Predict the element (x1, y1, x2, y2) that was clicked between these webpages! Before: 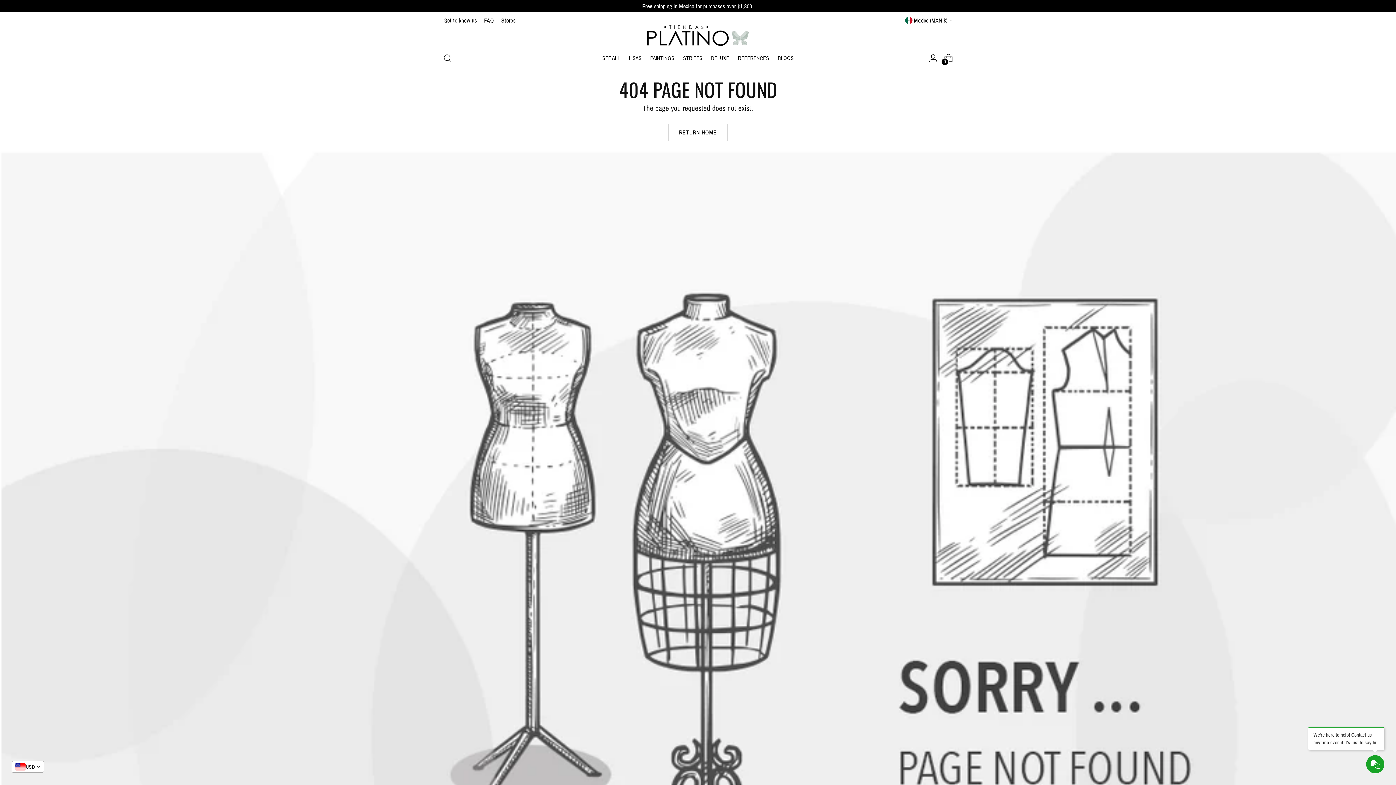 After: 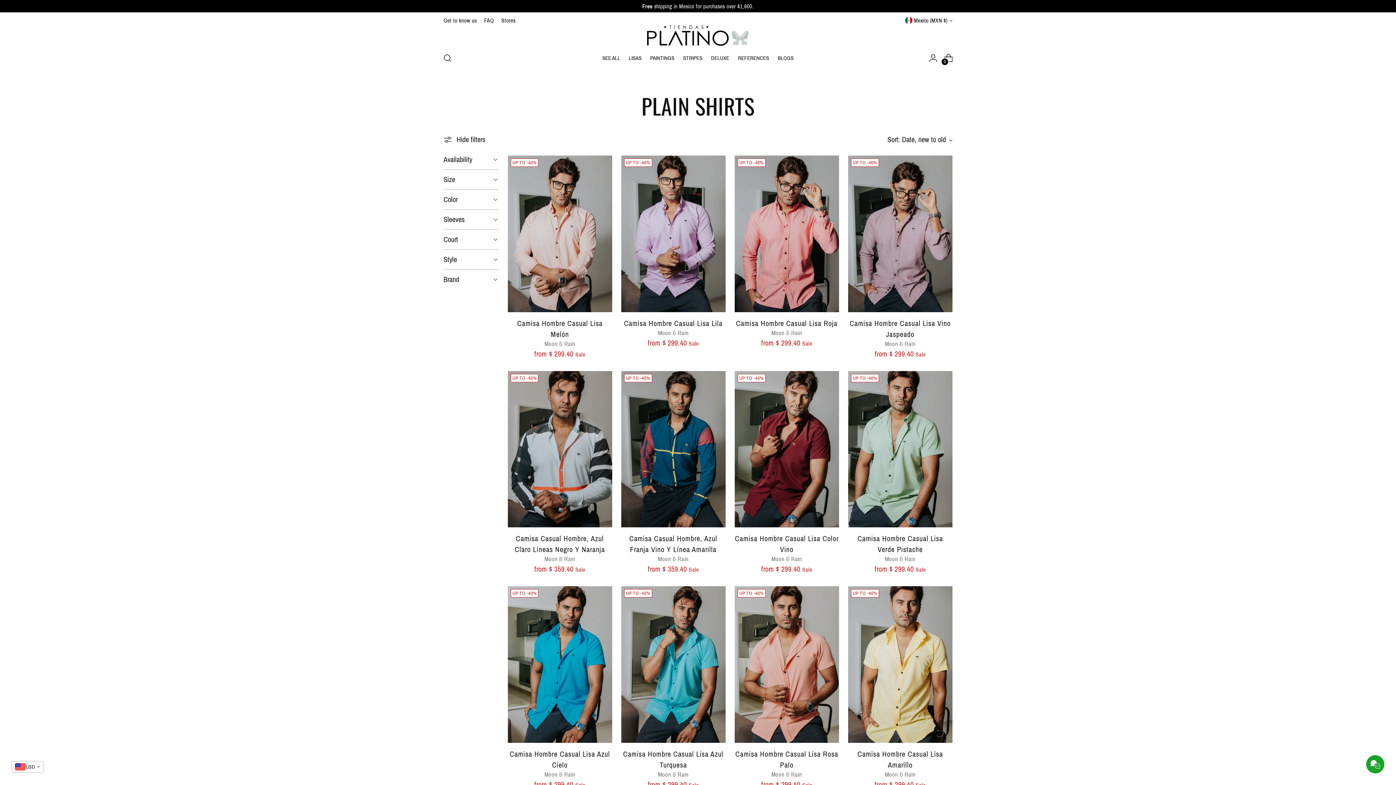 Action: bbox: (629, 50, 641, 66) label: LISAS